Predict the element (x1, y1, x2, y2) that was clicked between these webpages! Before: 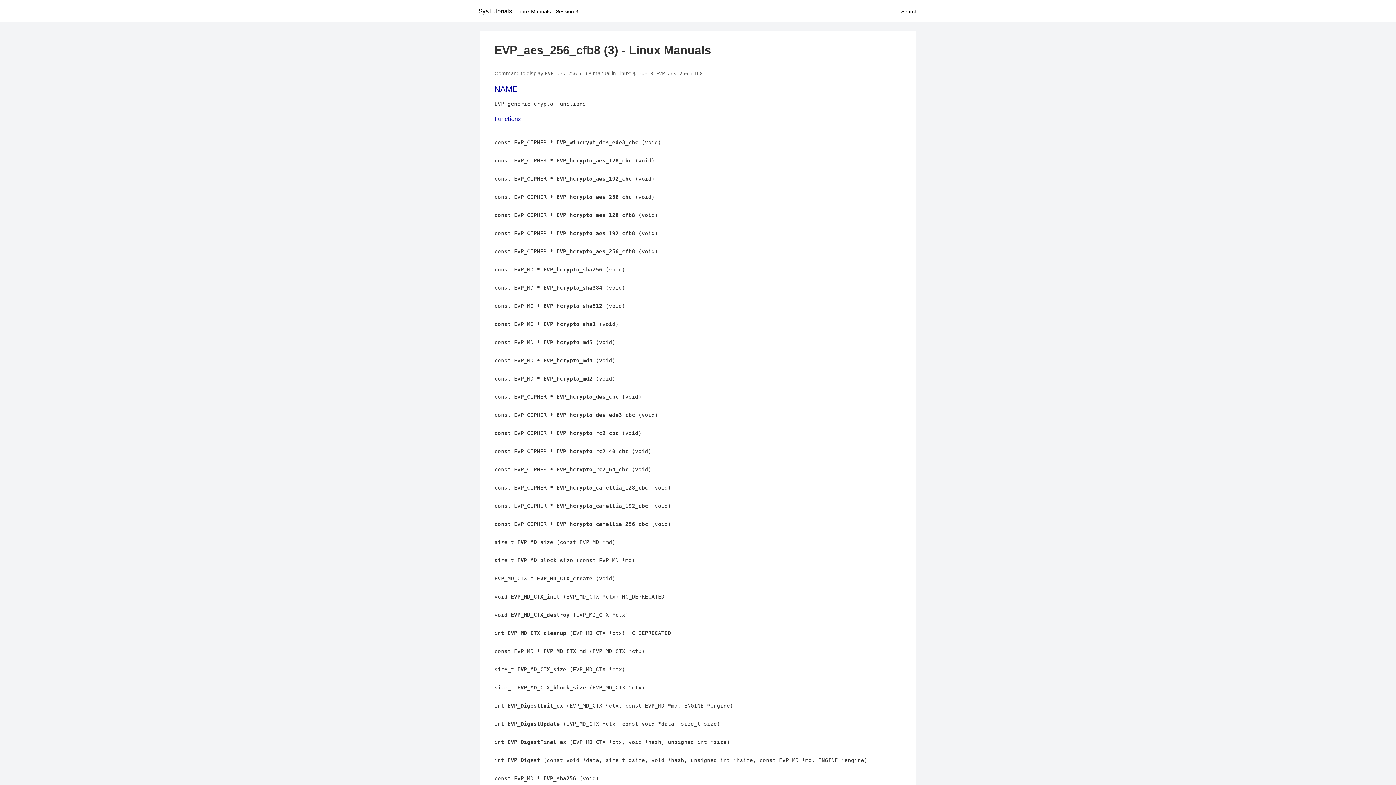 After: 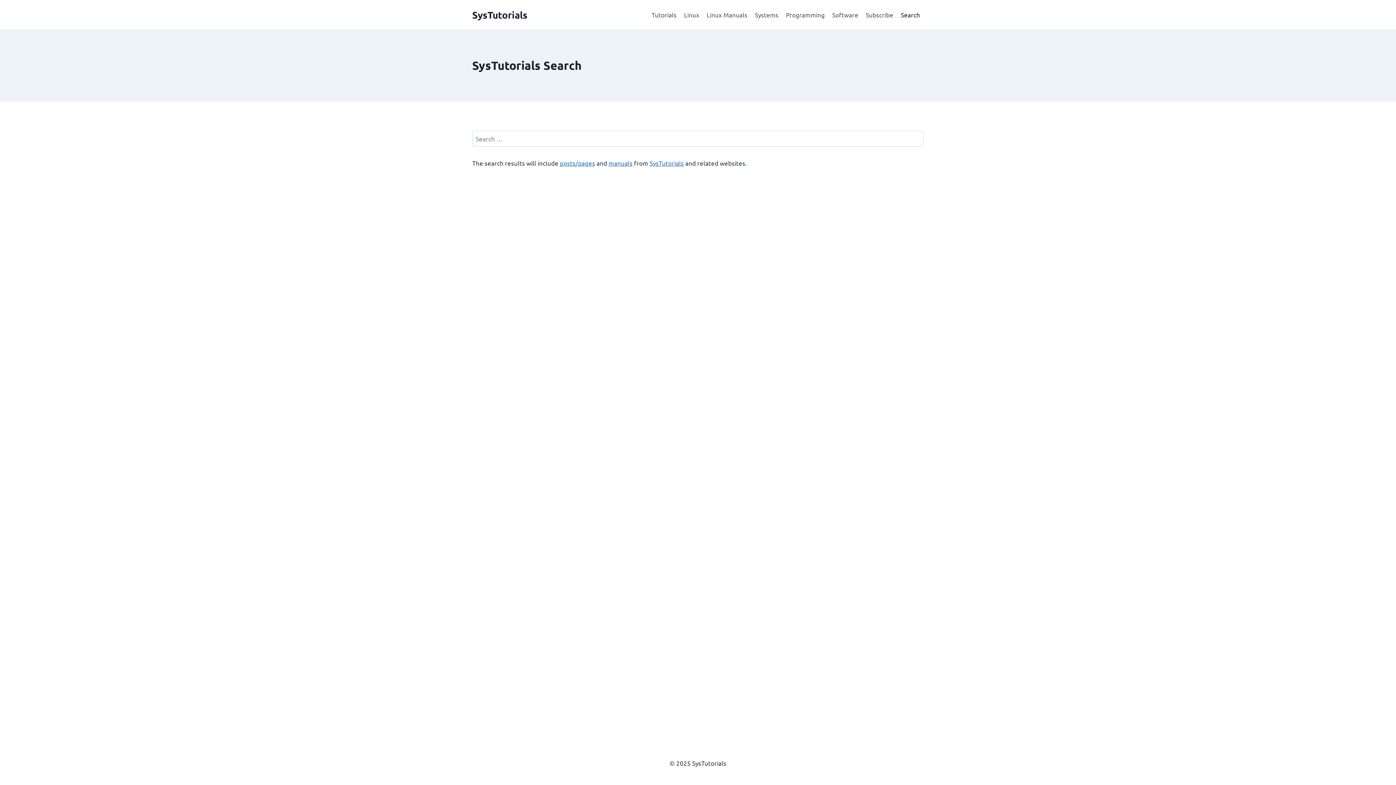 Action: label: Search bbox: (901, 8, 917, 14)